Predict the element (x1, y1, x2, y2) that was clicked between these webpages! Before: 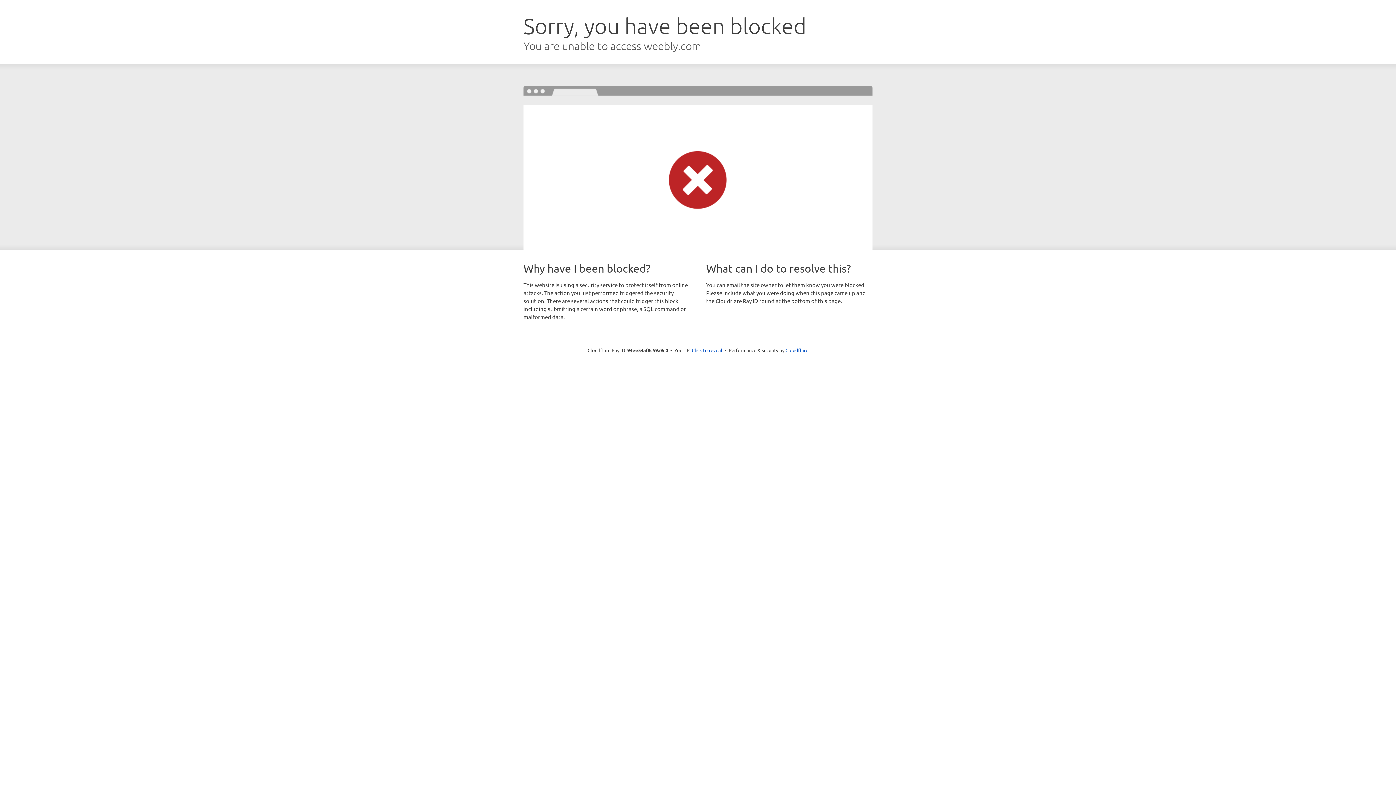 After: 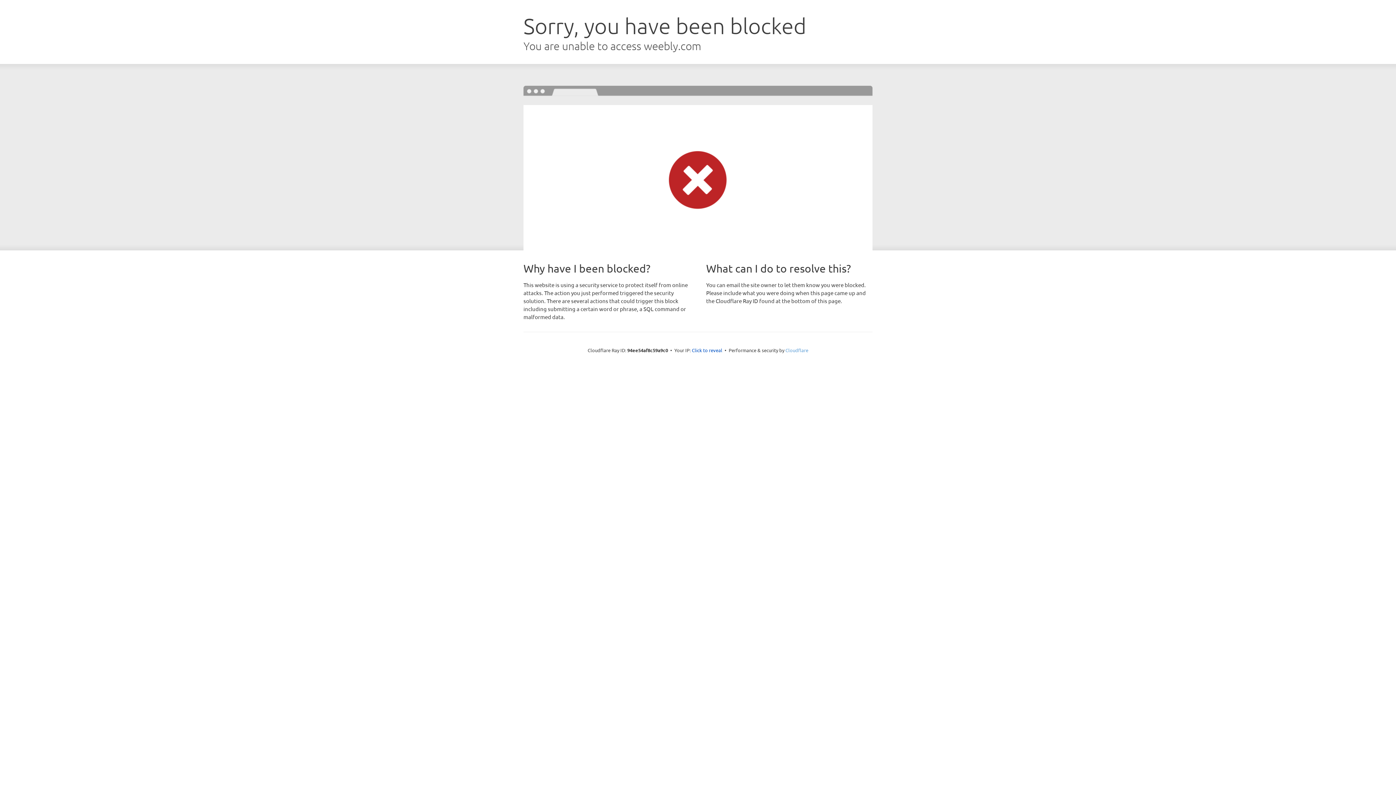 Action: label: Cloudflare bbox: (785, 347, 808, 353)